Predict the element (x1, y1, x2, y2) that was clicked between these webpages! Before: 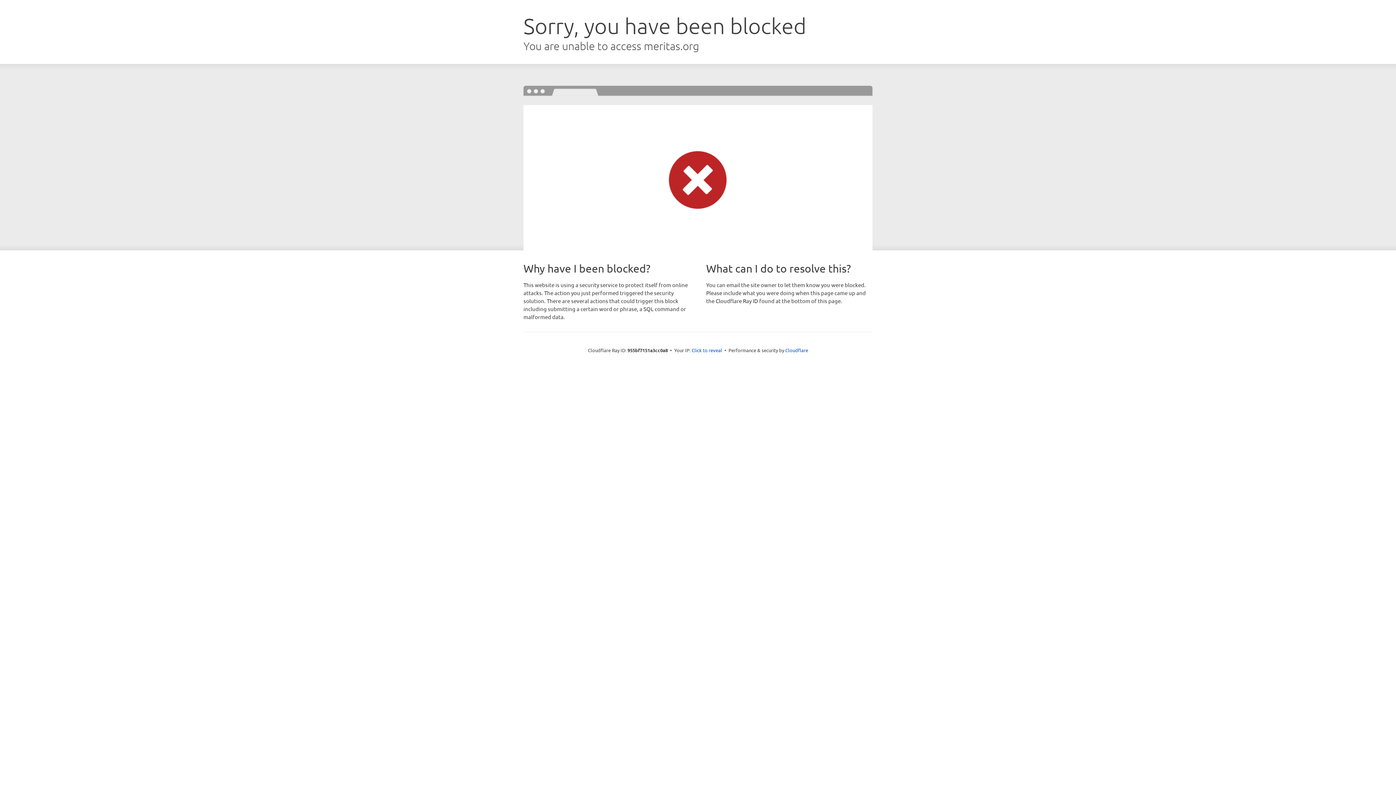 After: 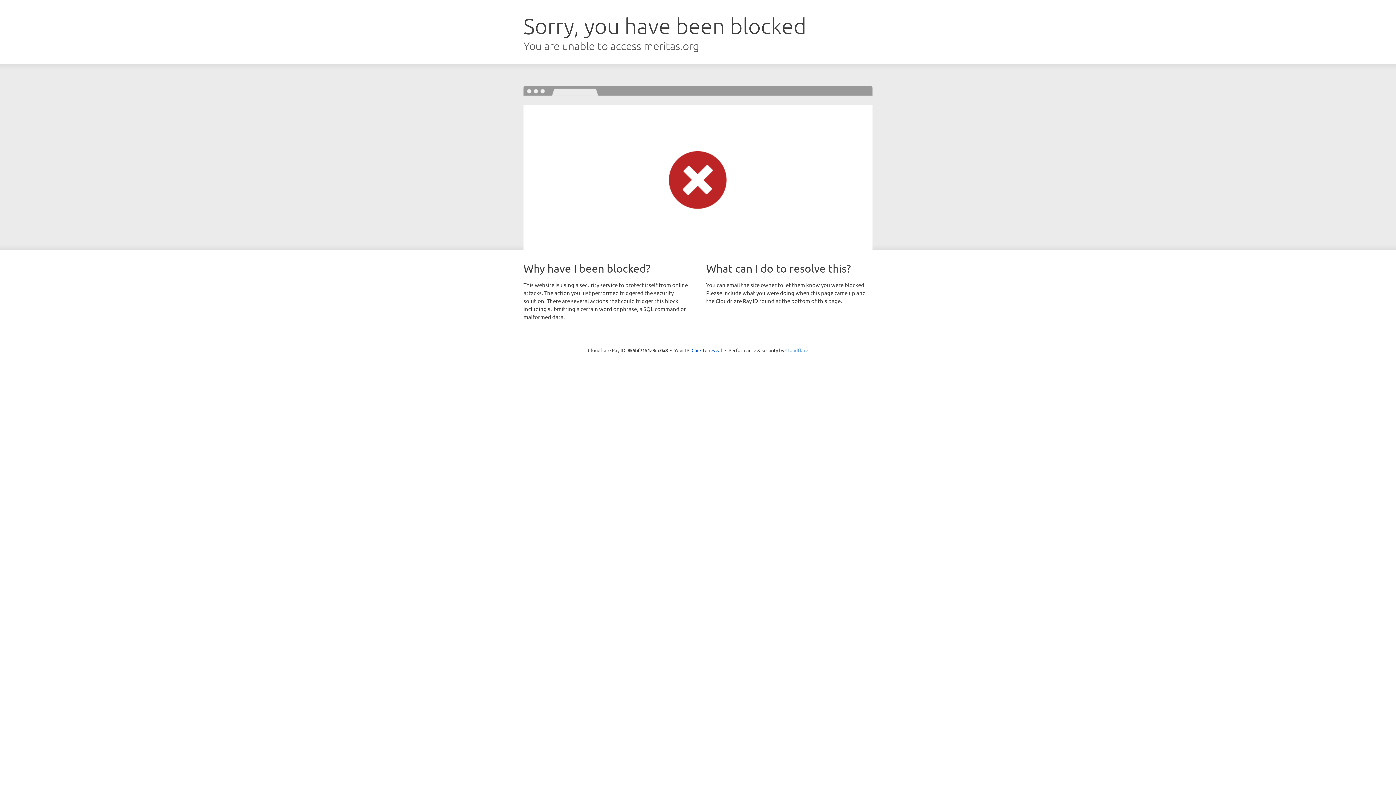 Action: label: Cloudflare bbox: (785, 347, 808, 353)